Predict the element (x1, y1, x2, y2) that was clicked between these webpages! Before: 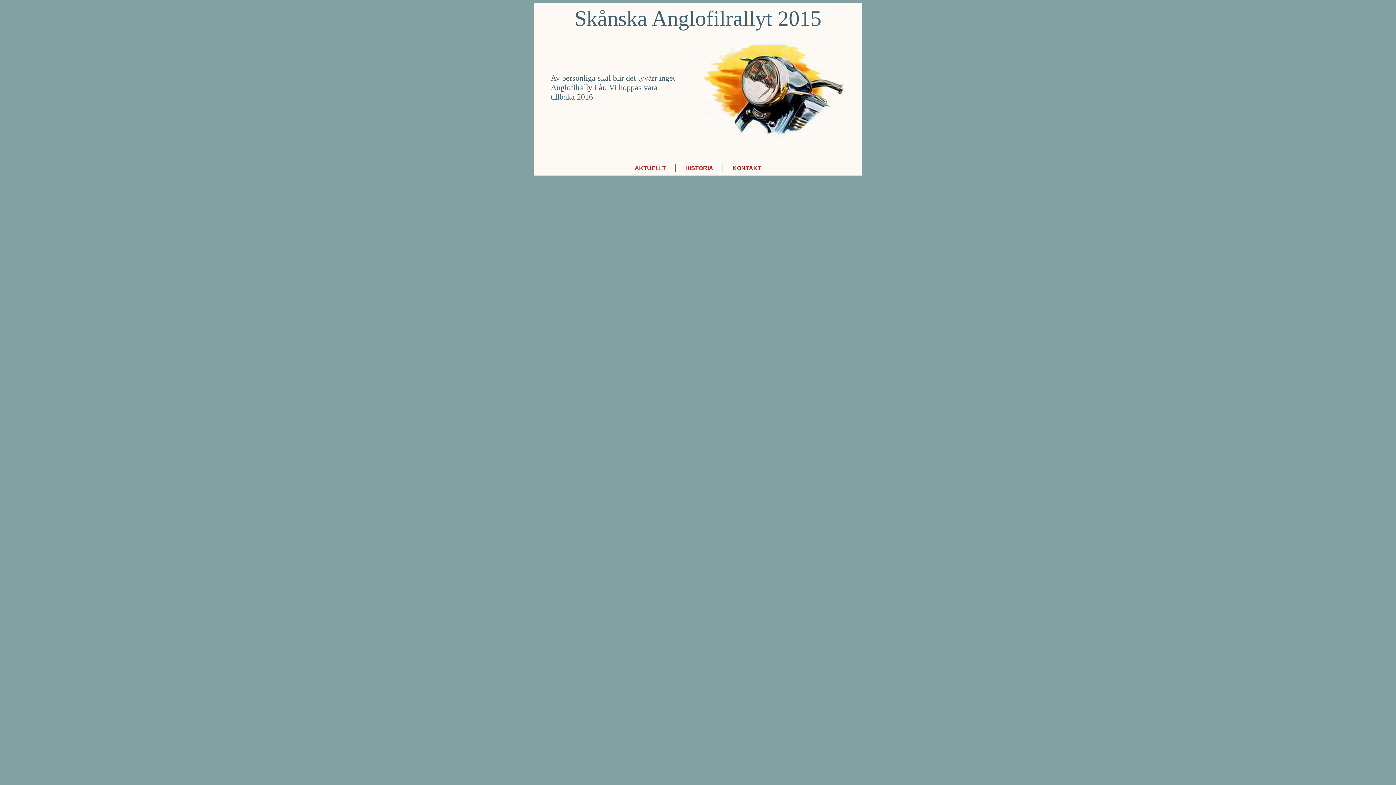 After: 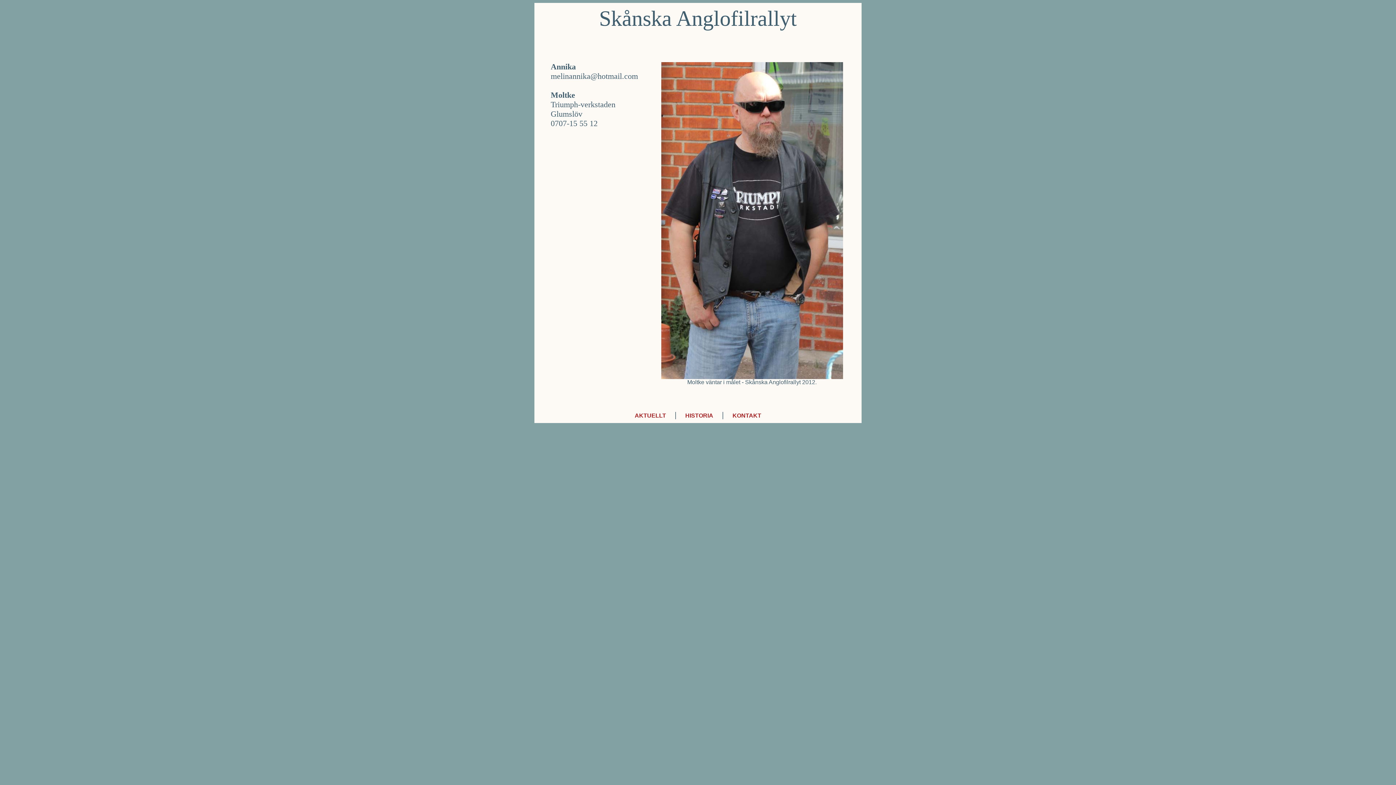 Action: bbox: (732, 165, 761, 171) label: KONTAKT